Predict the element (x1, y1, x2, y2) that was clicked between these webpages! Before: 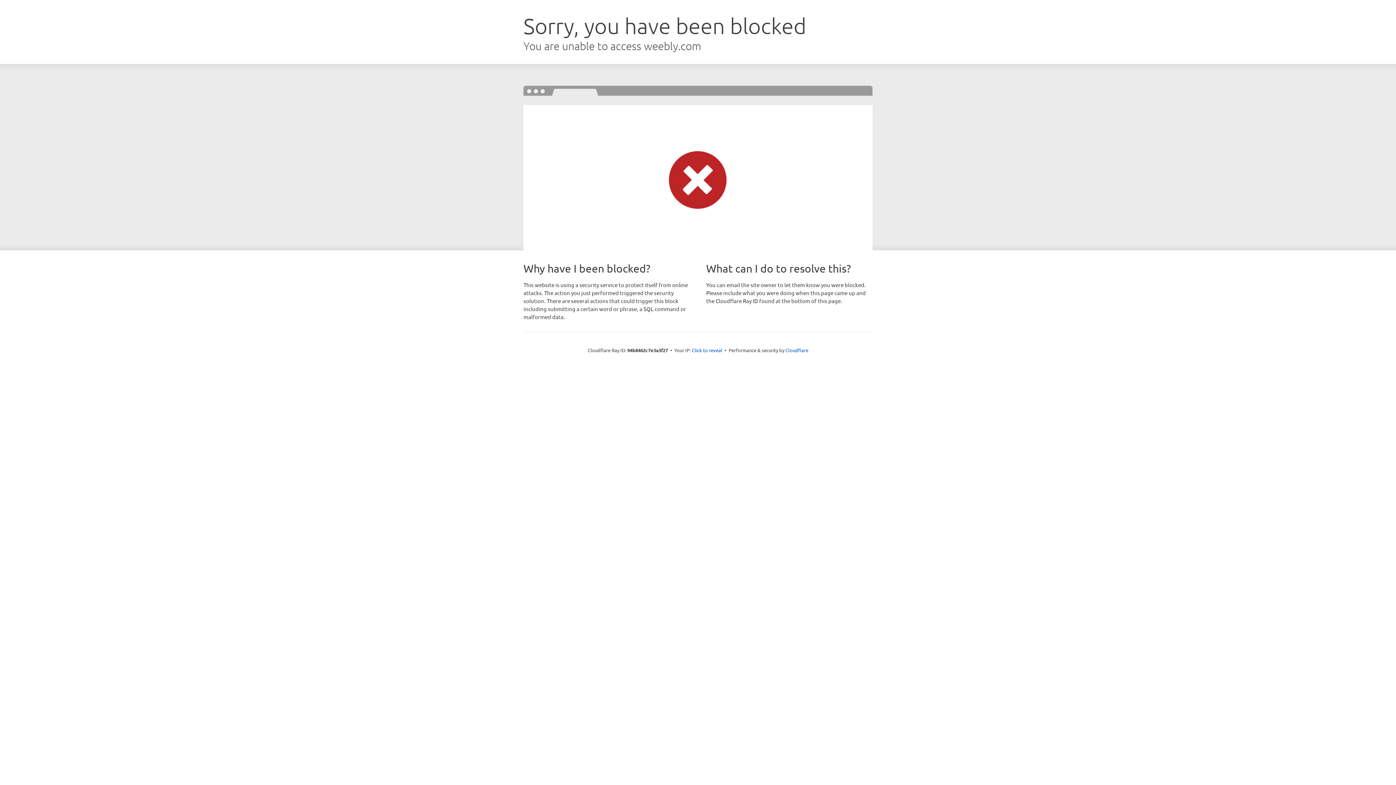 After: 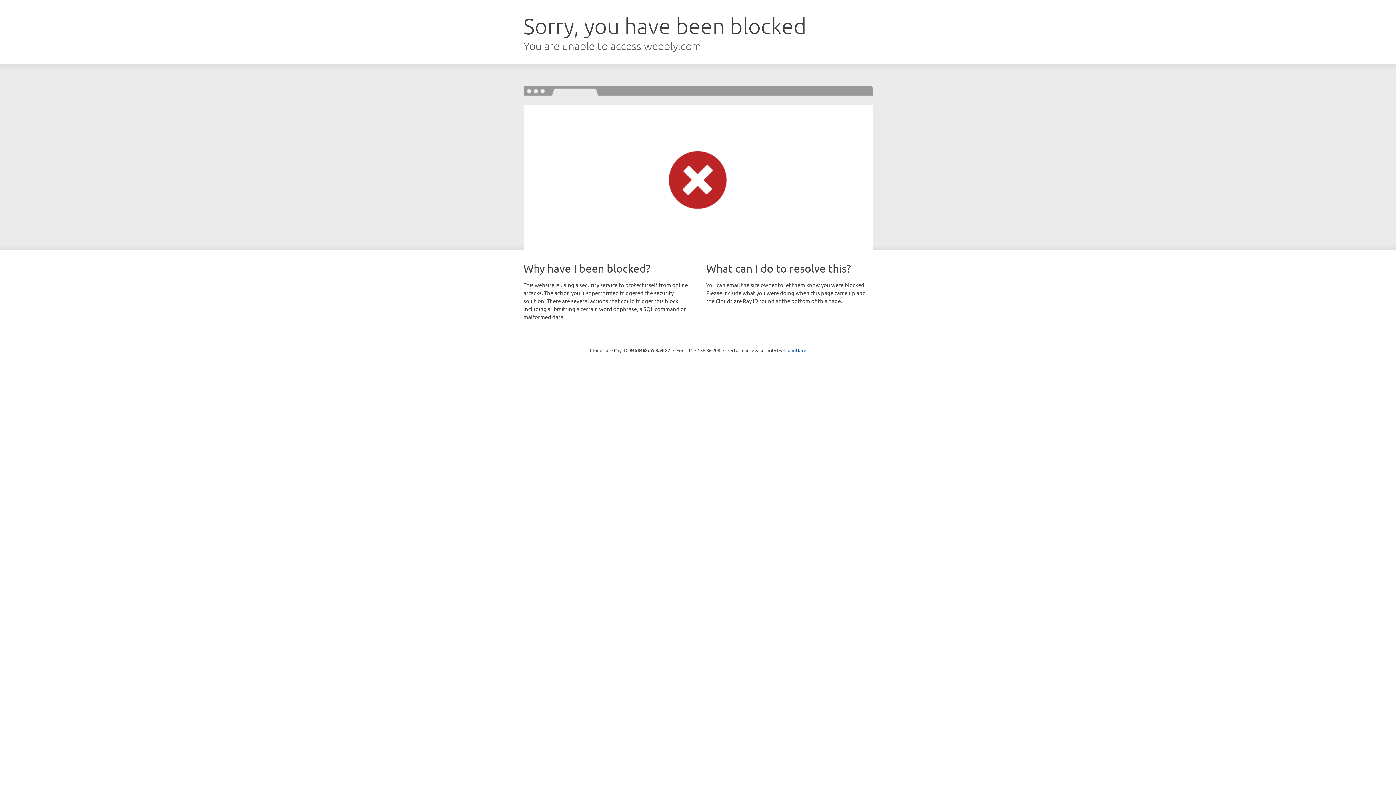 Action: bbox: (692, 346, 722, 353) label: Click to reveal